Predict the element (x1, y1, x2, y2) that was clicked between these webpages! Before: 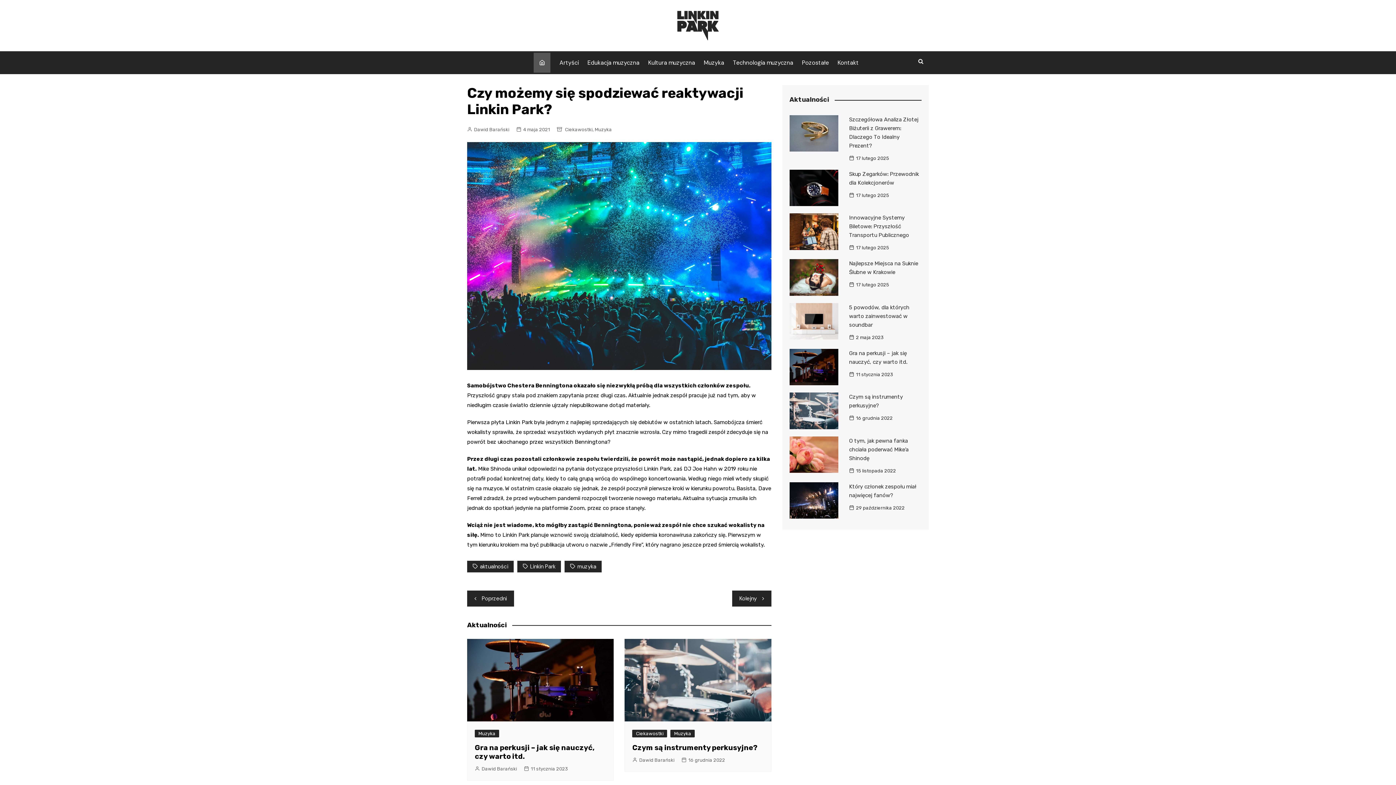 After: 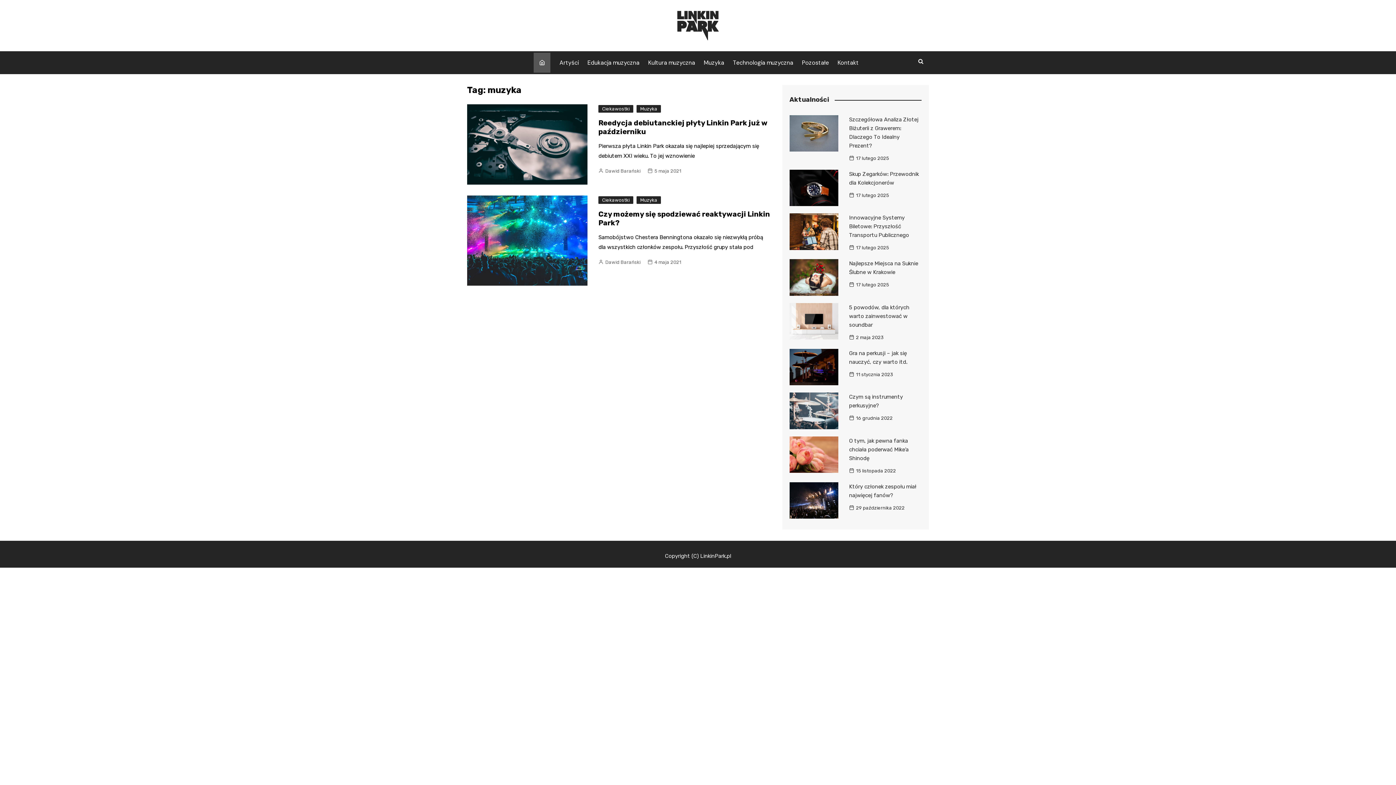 Action: bbox: (564, 561, 601, 572) label: muzyka